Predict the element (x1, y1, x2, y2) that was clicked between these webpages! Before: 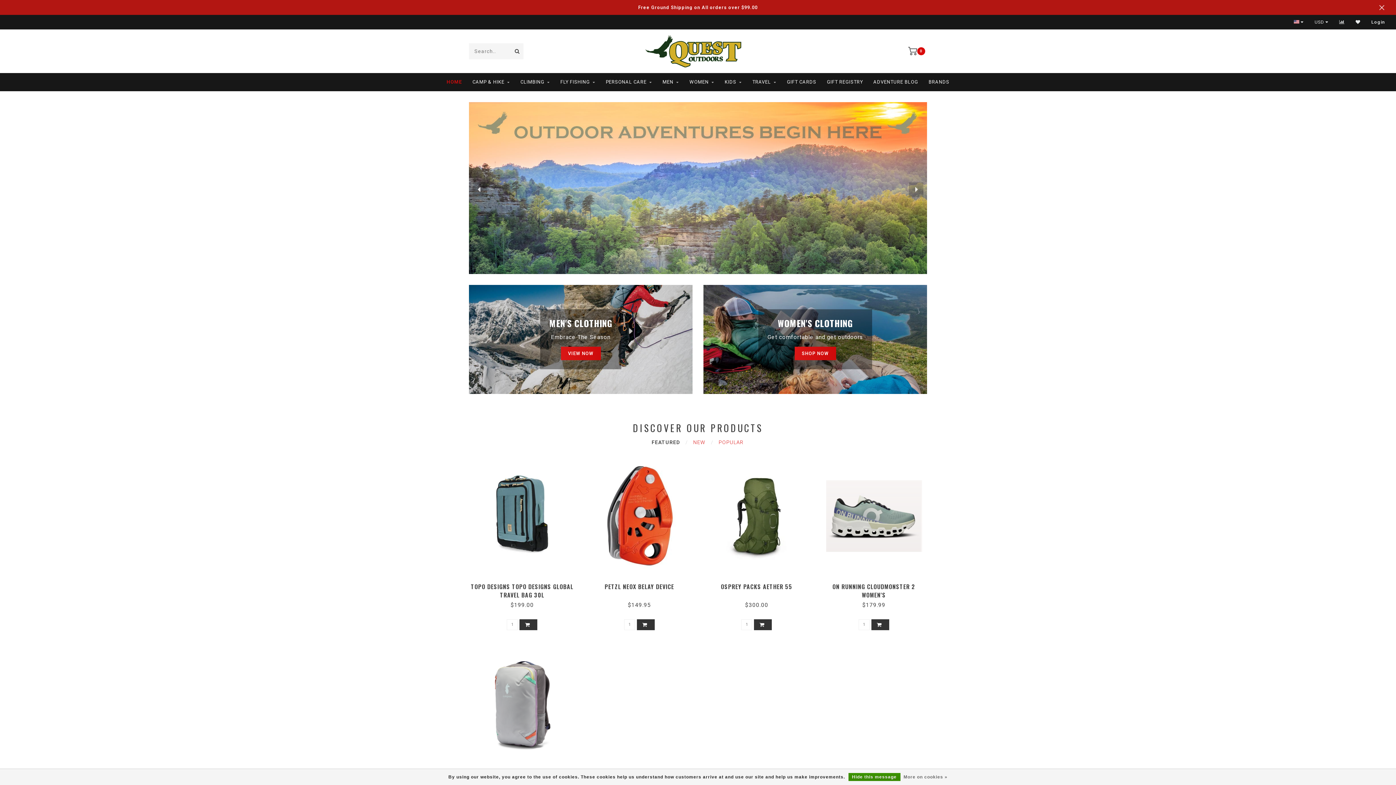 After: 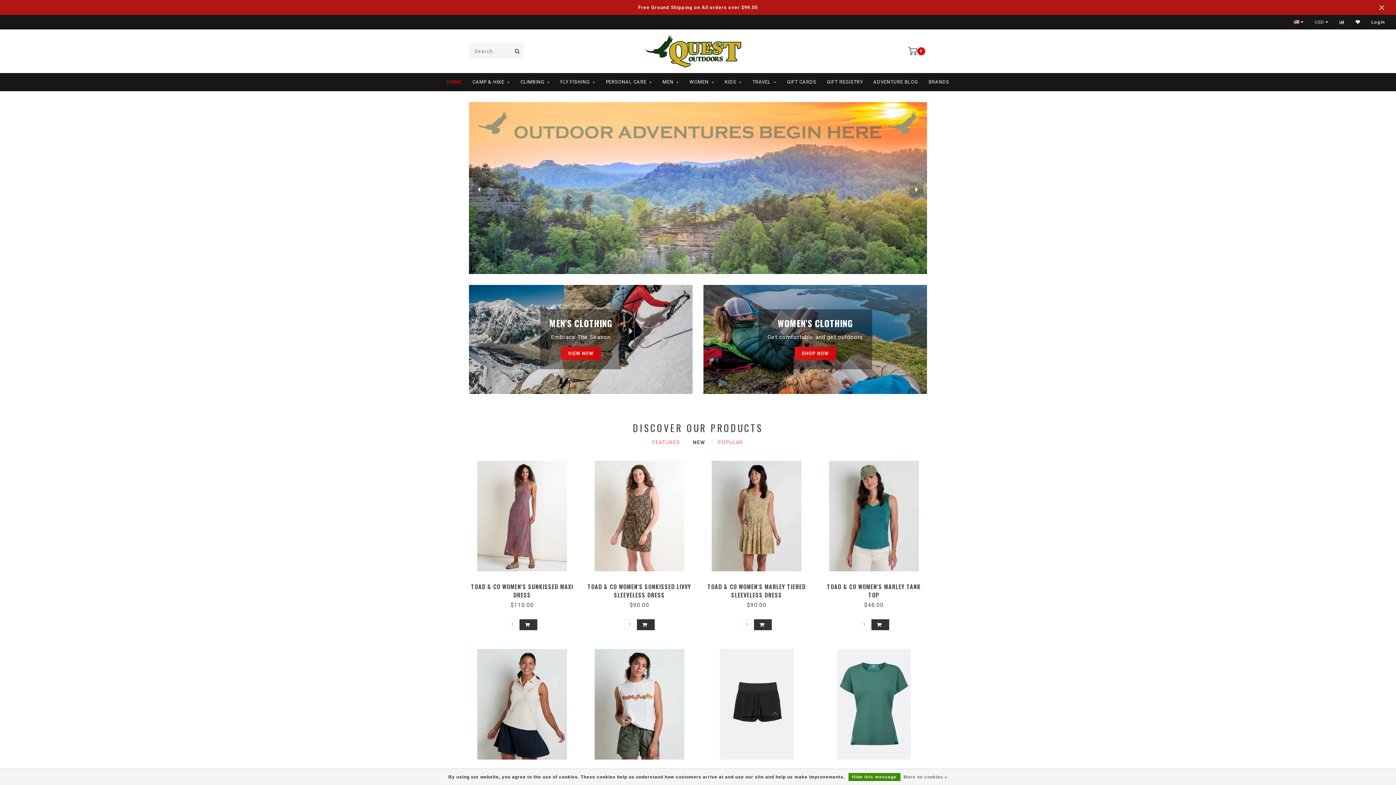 Action: bbox: (693, 436, 705, 447) label: NEW